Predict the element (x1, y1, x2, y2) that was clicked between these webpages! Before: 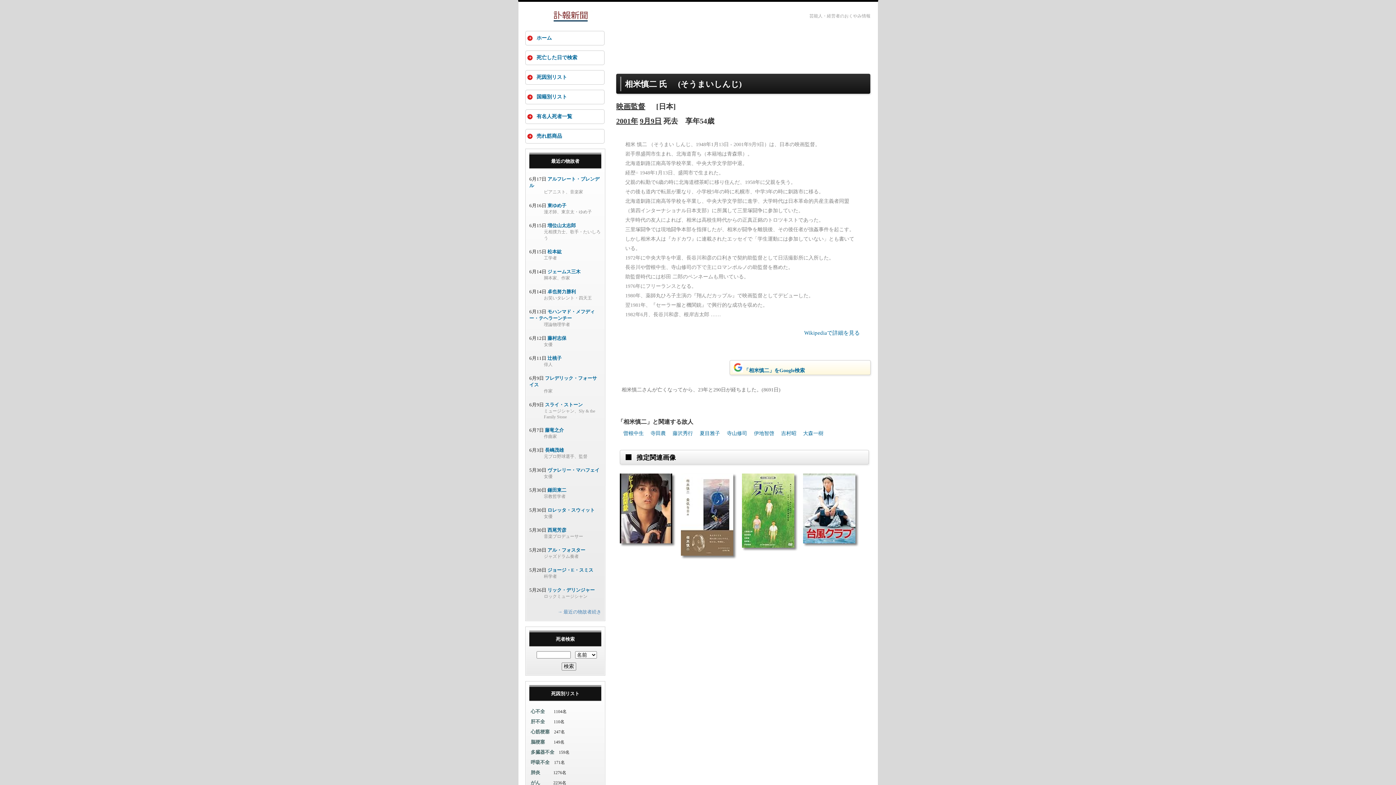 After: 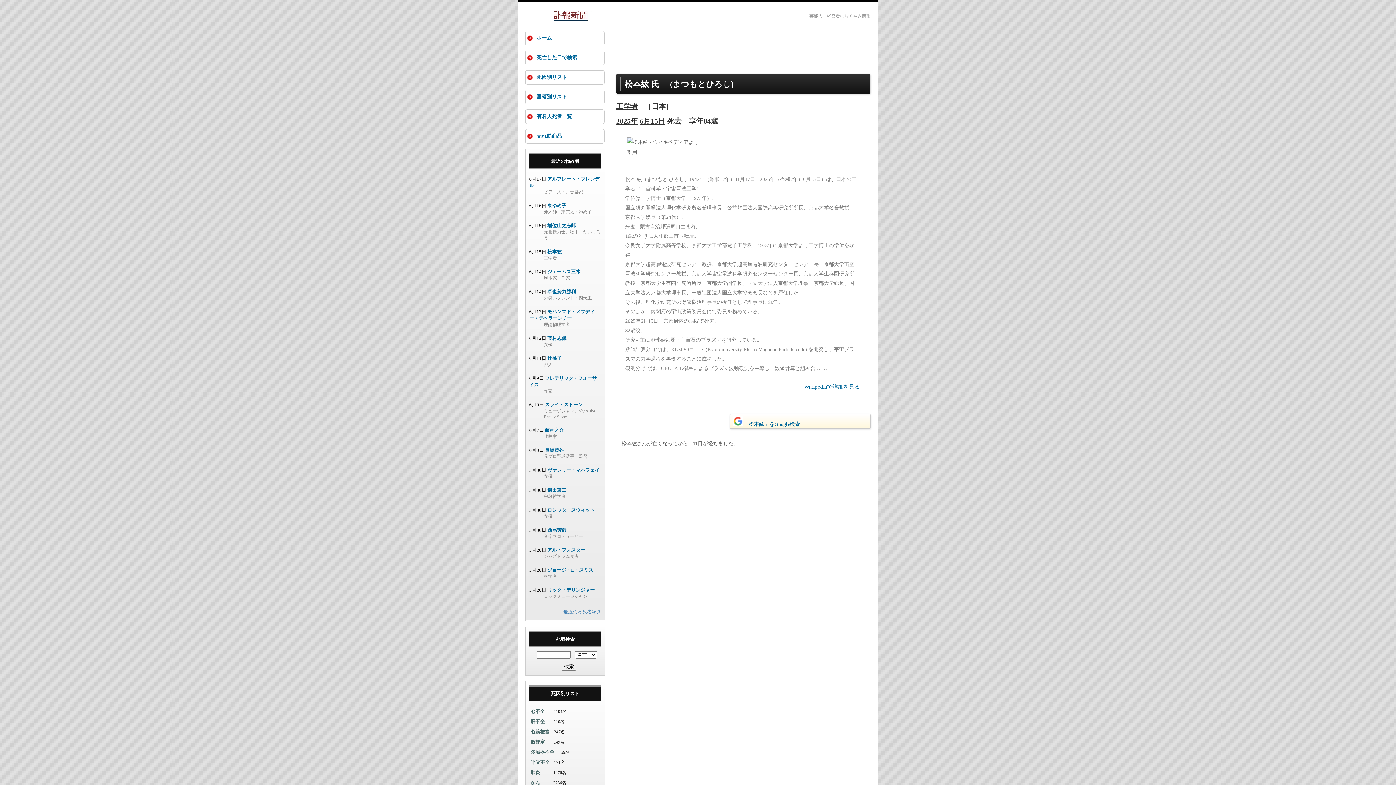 Action: label: 松本紘 bbox: (547, 249, 561, 254)